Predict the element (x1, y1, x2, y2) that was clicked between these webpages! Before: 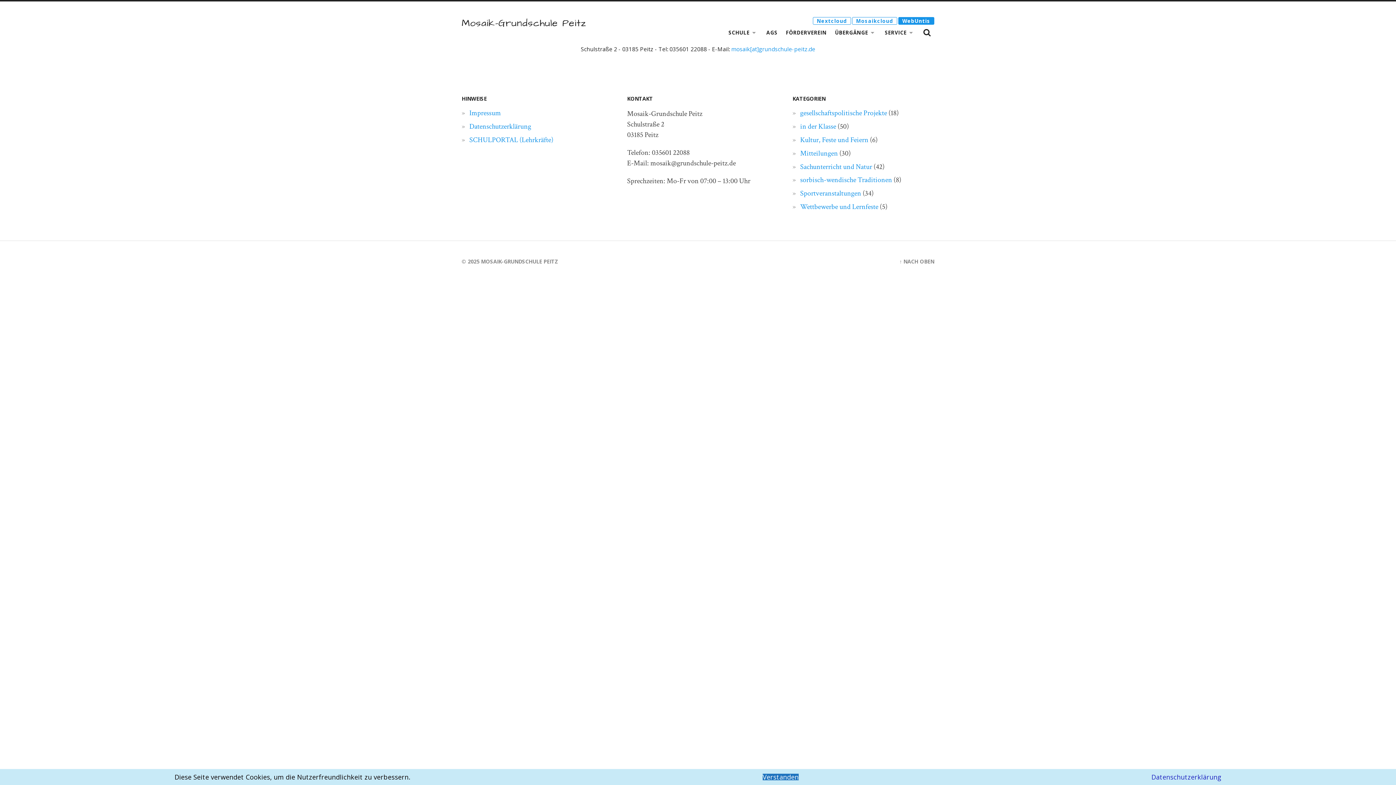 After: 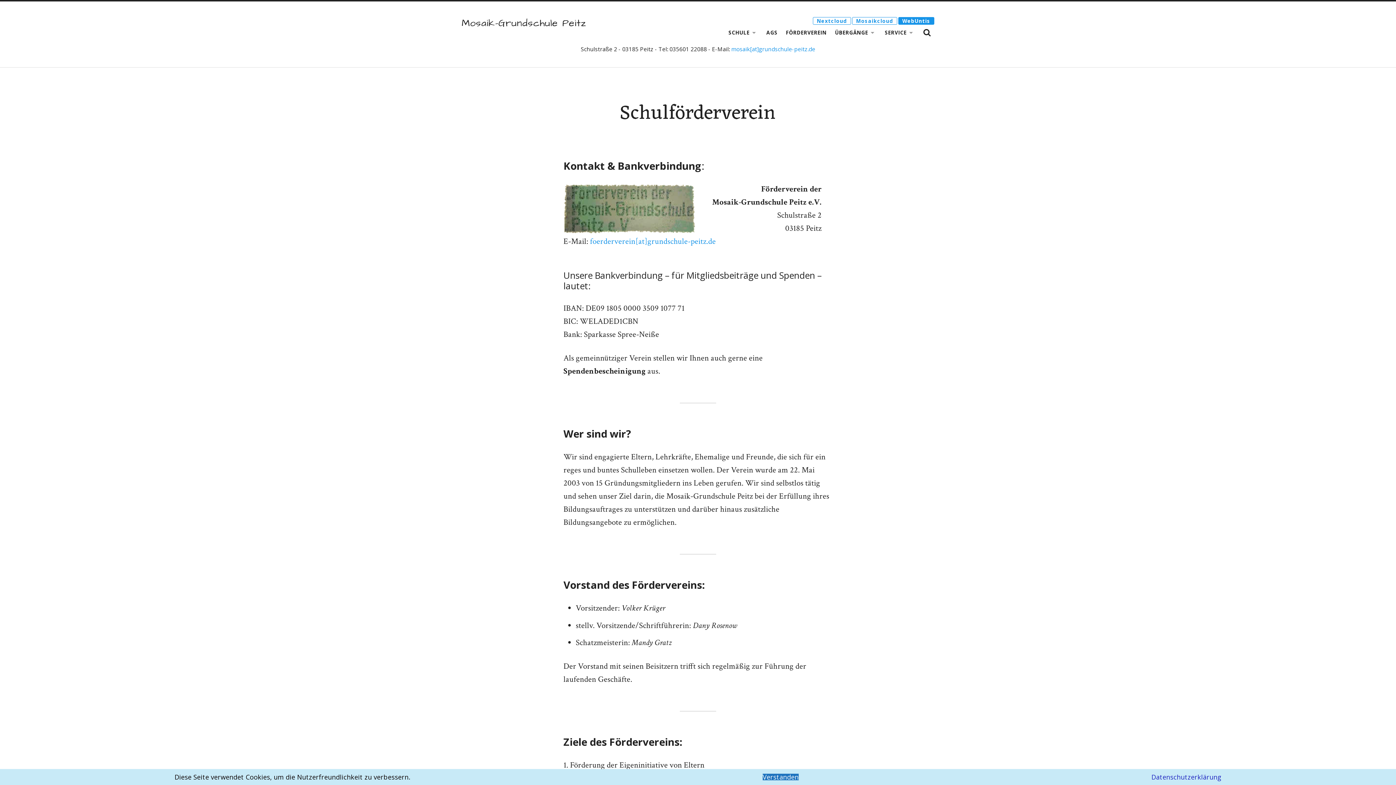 Action: bbox: (782, 25, 830, 39) label: FÖRDERVEREIN